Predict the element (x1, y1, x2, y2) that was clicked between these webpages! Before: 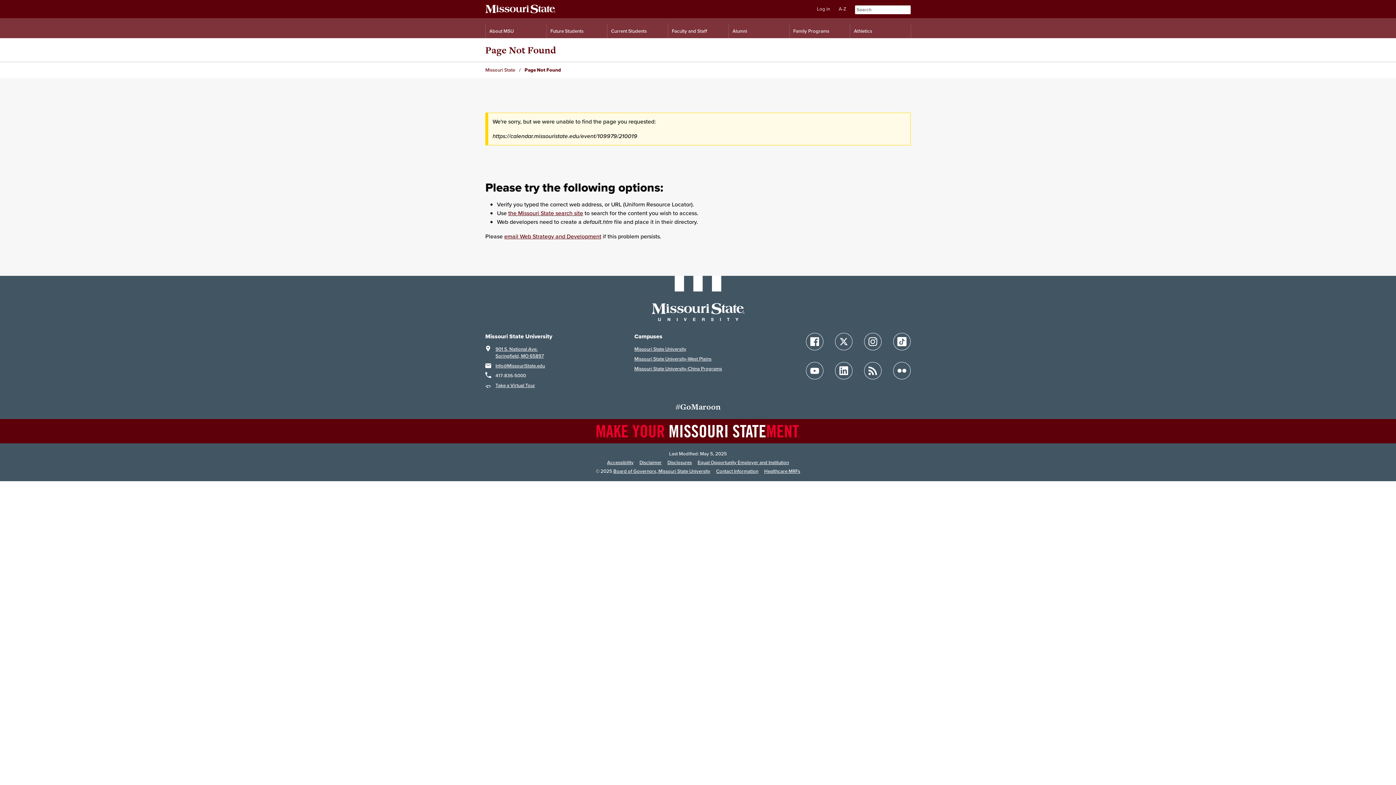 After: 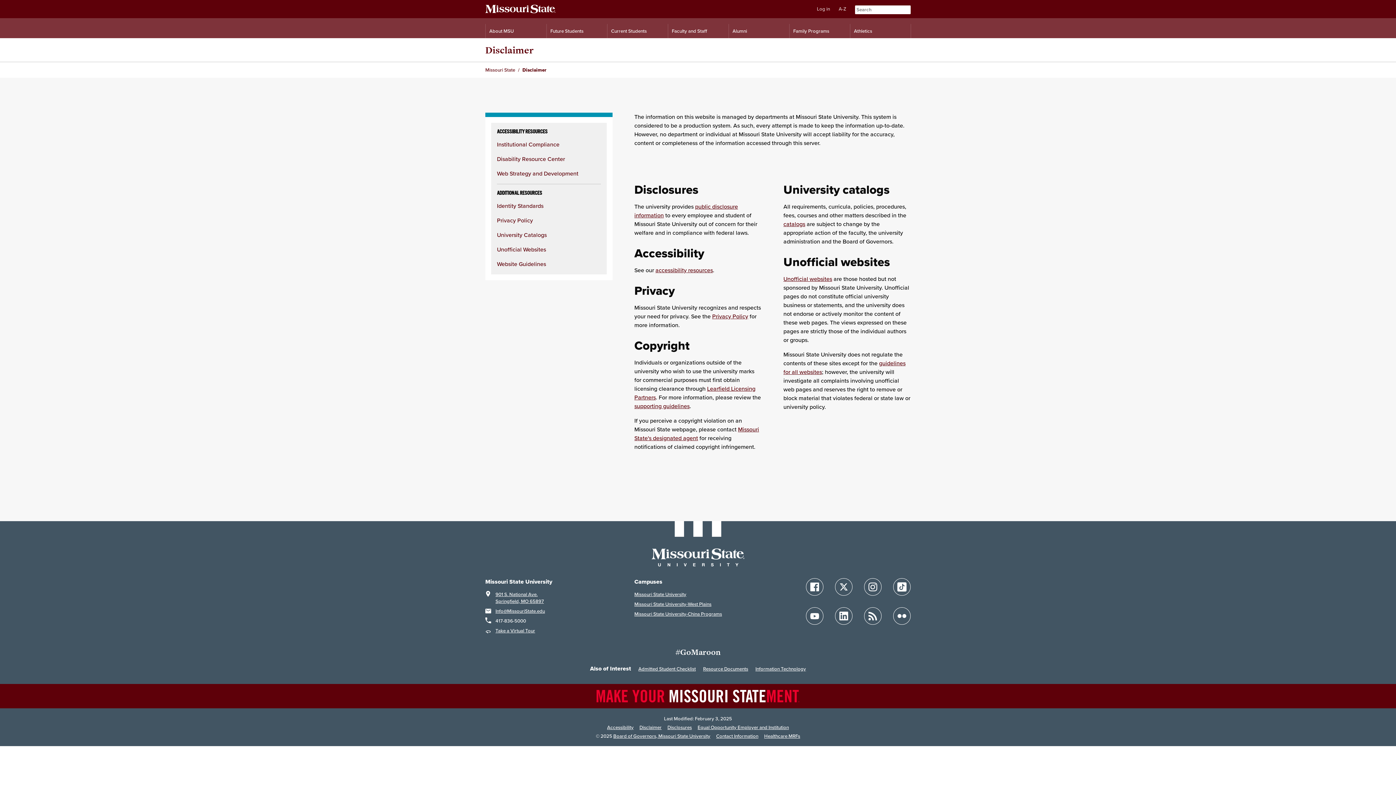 Action: label: Disclaimer bbox: (639, 459, 661, 466)